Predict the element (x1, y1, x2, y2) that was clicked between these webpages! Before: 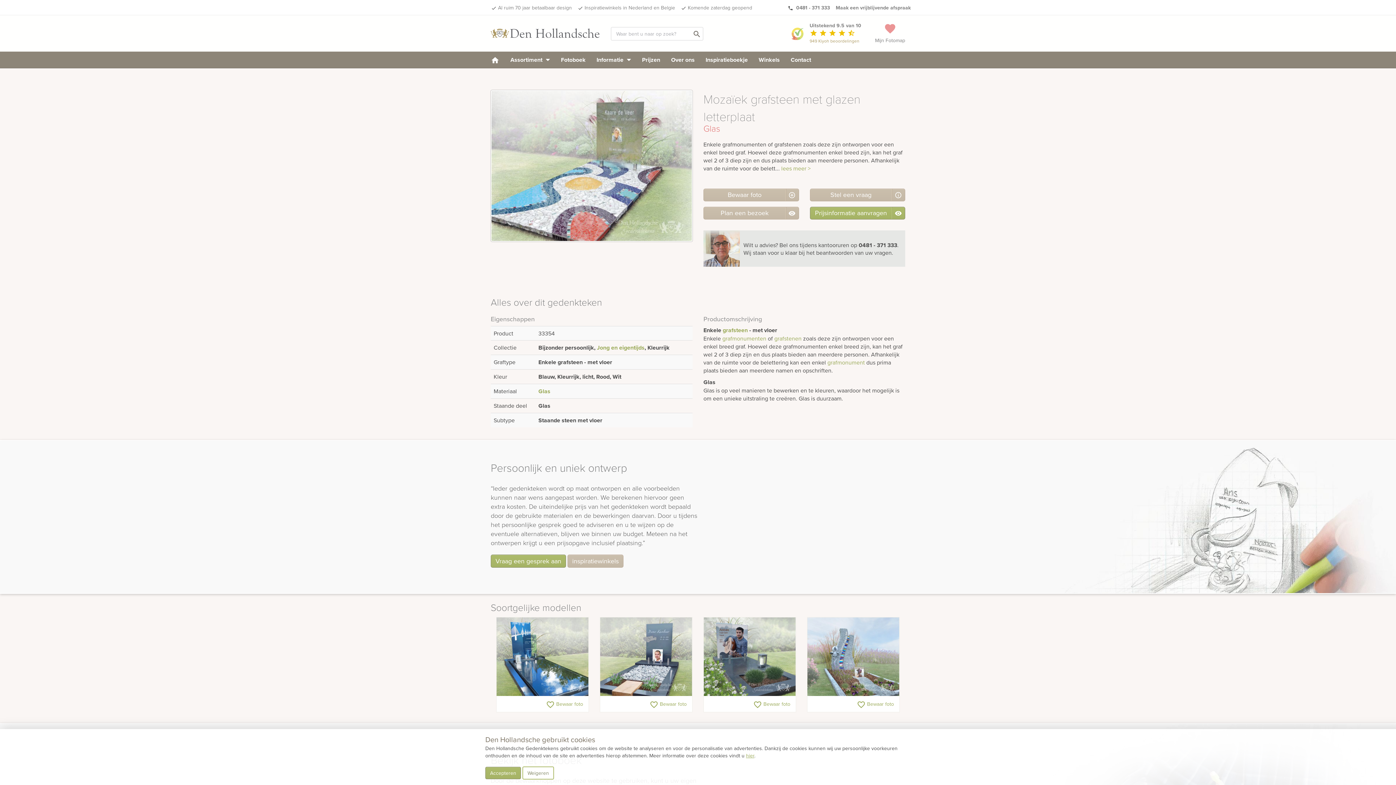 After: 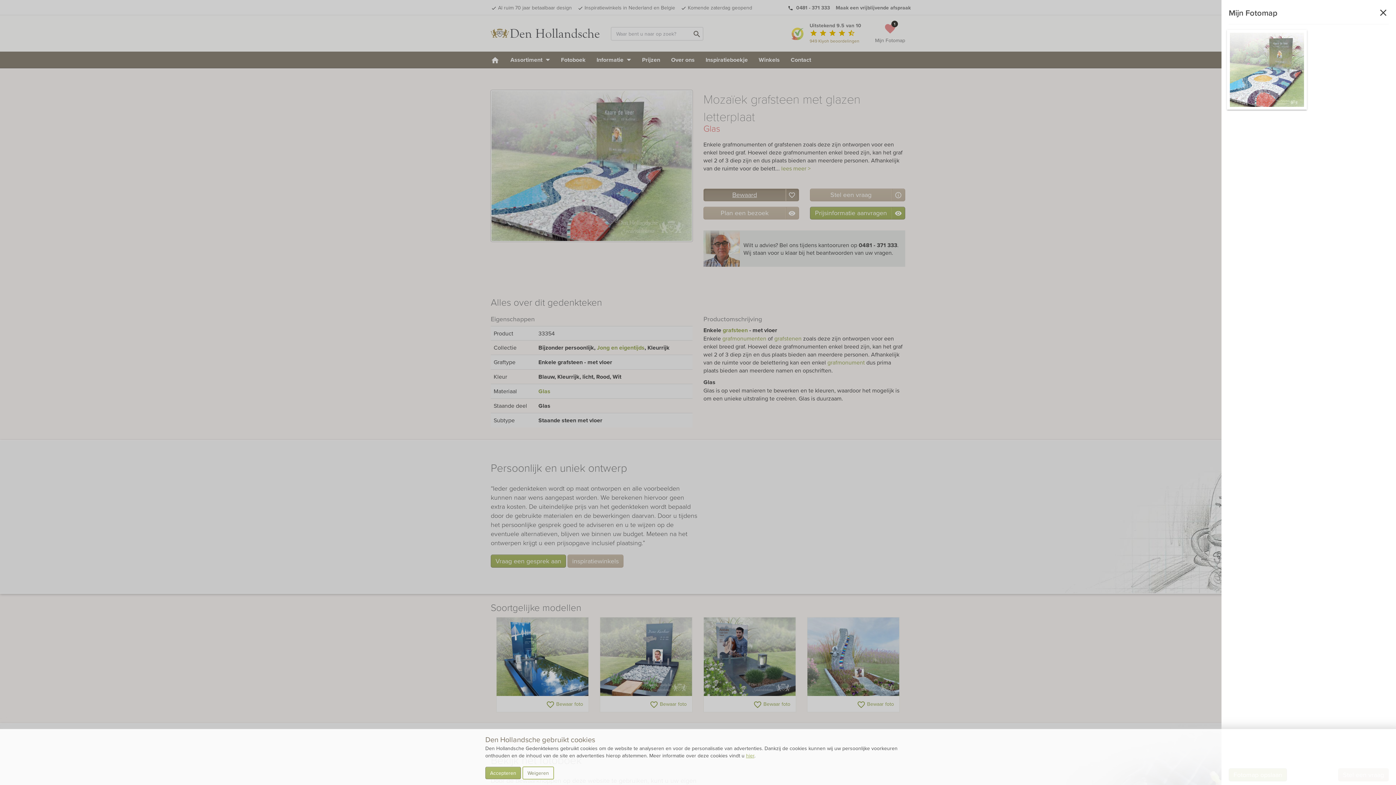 Action: bbox: (703, 188, 799, 201) label: Bewaar foto